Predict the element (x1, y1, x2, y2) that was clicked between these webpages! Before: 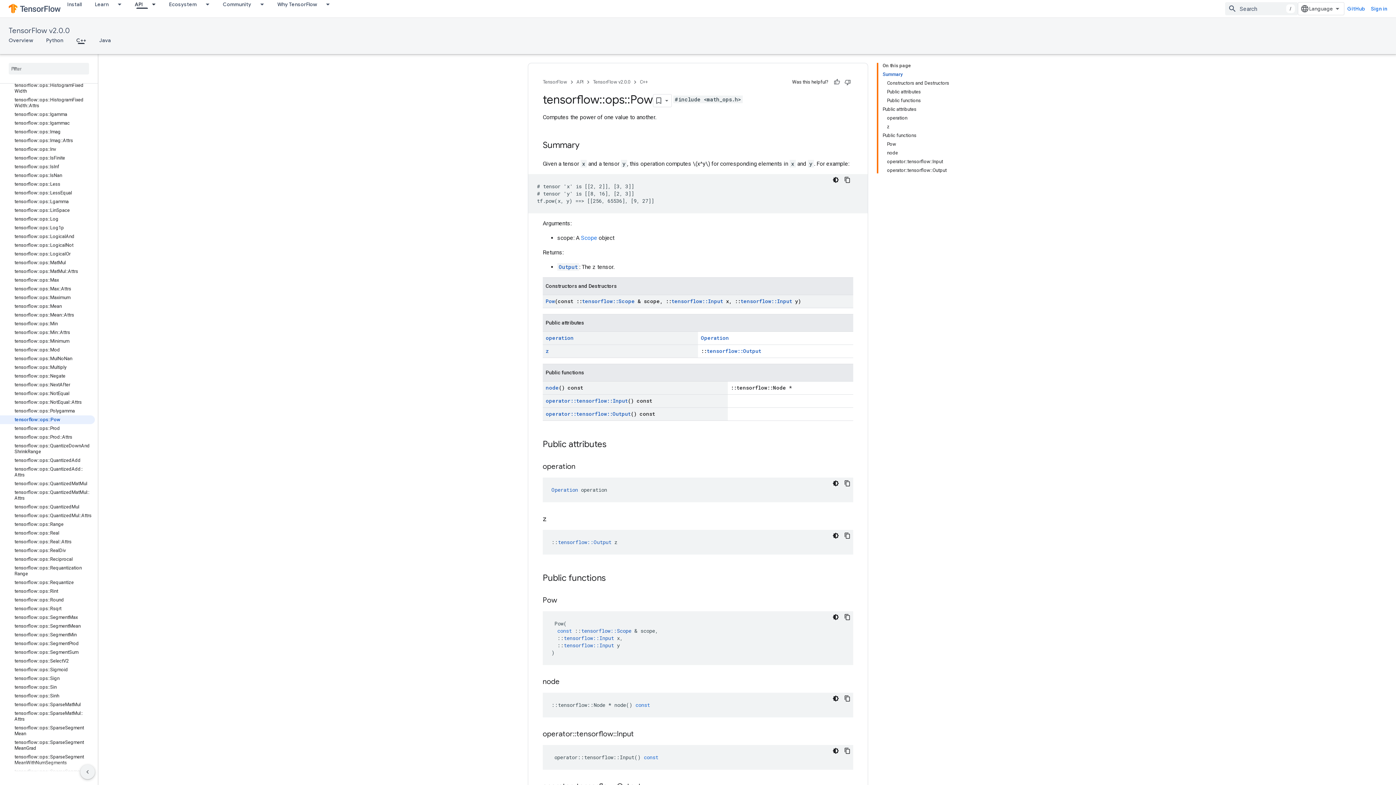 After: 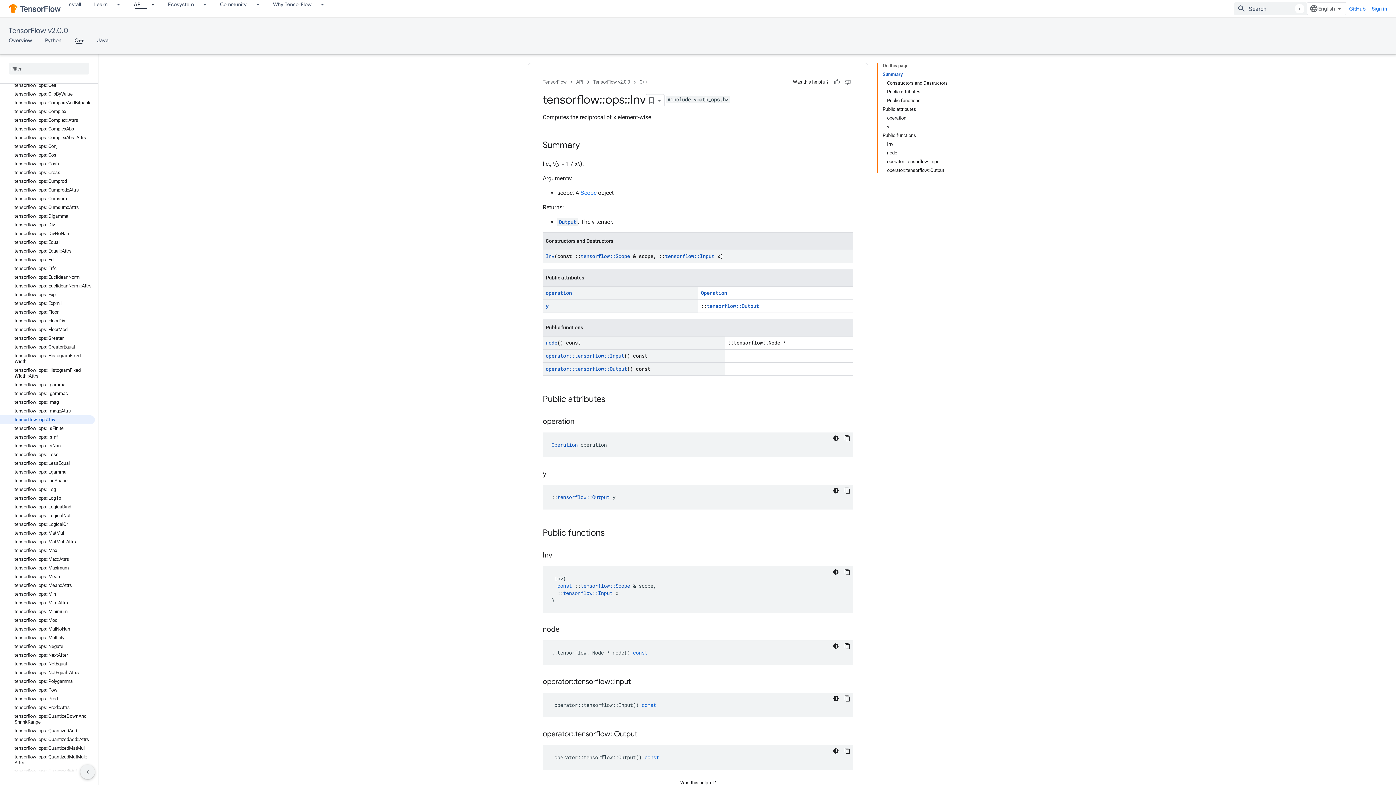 Action: label: tensorflow::ops::Inv bbox: (0, 145, 94, 153)